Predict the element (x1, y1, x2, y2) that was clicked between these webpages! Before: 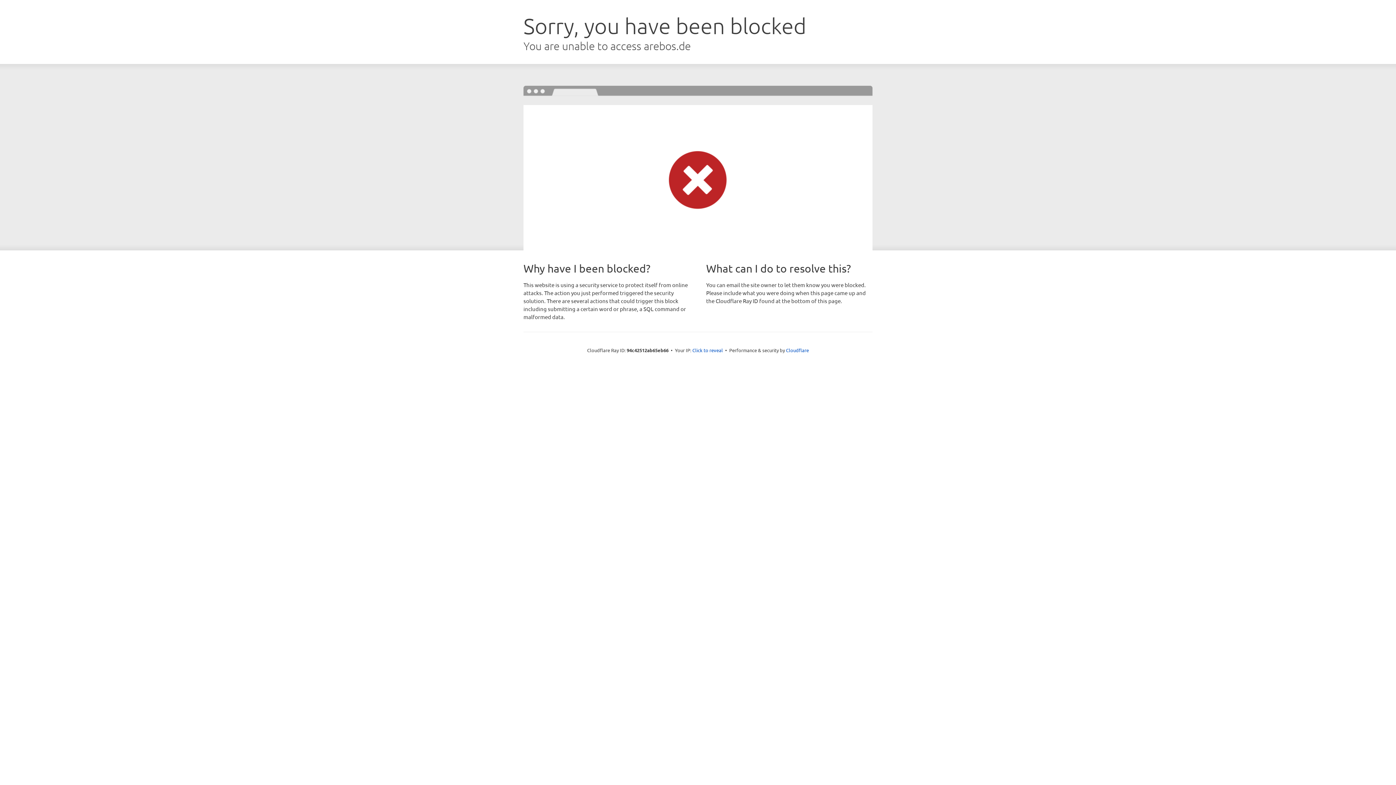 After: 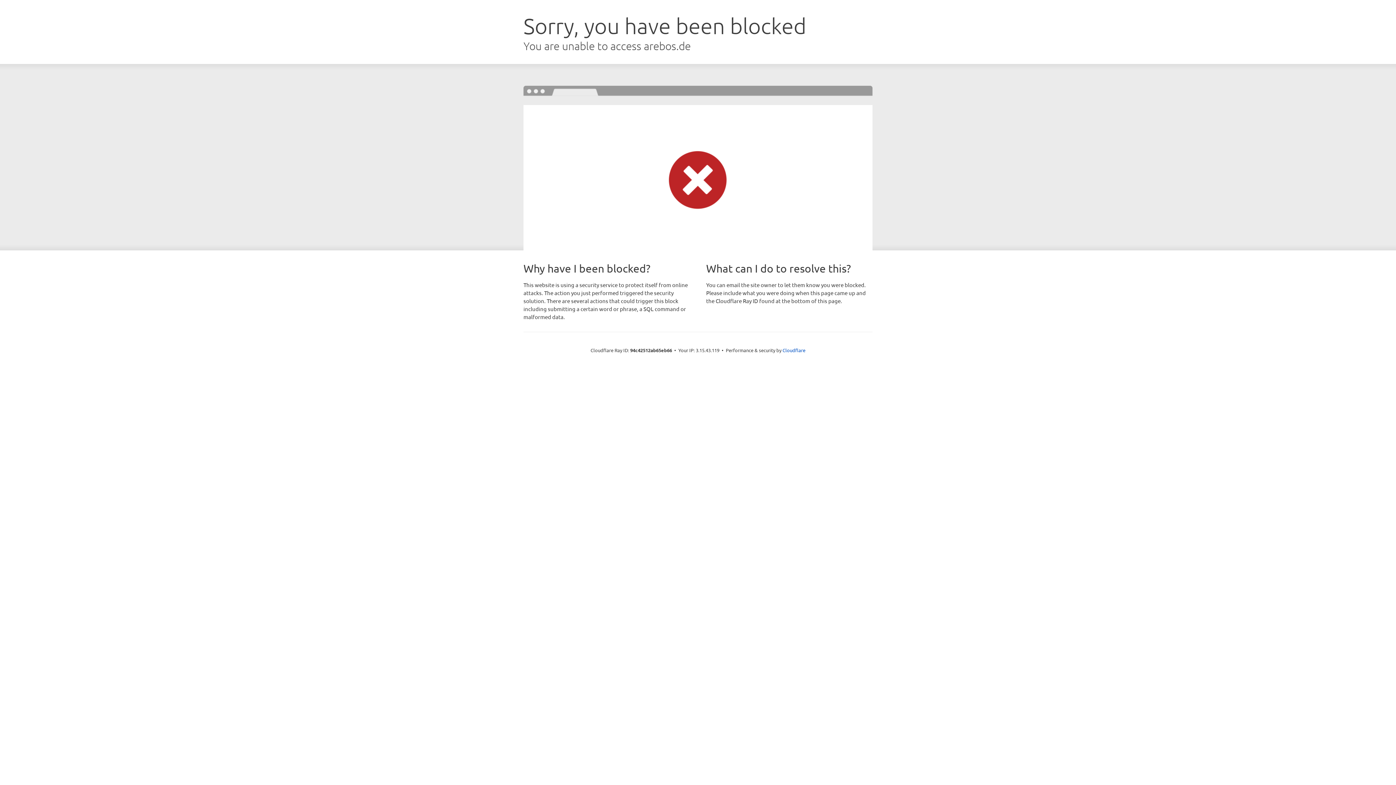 Action: label: Click to reveal bbox: (692, 346, 723, 353)